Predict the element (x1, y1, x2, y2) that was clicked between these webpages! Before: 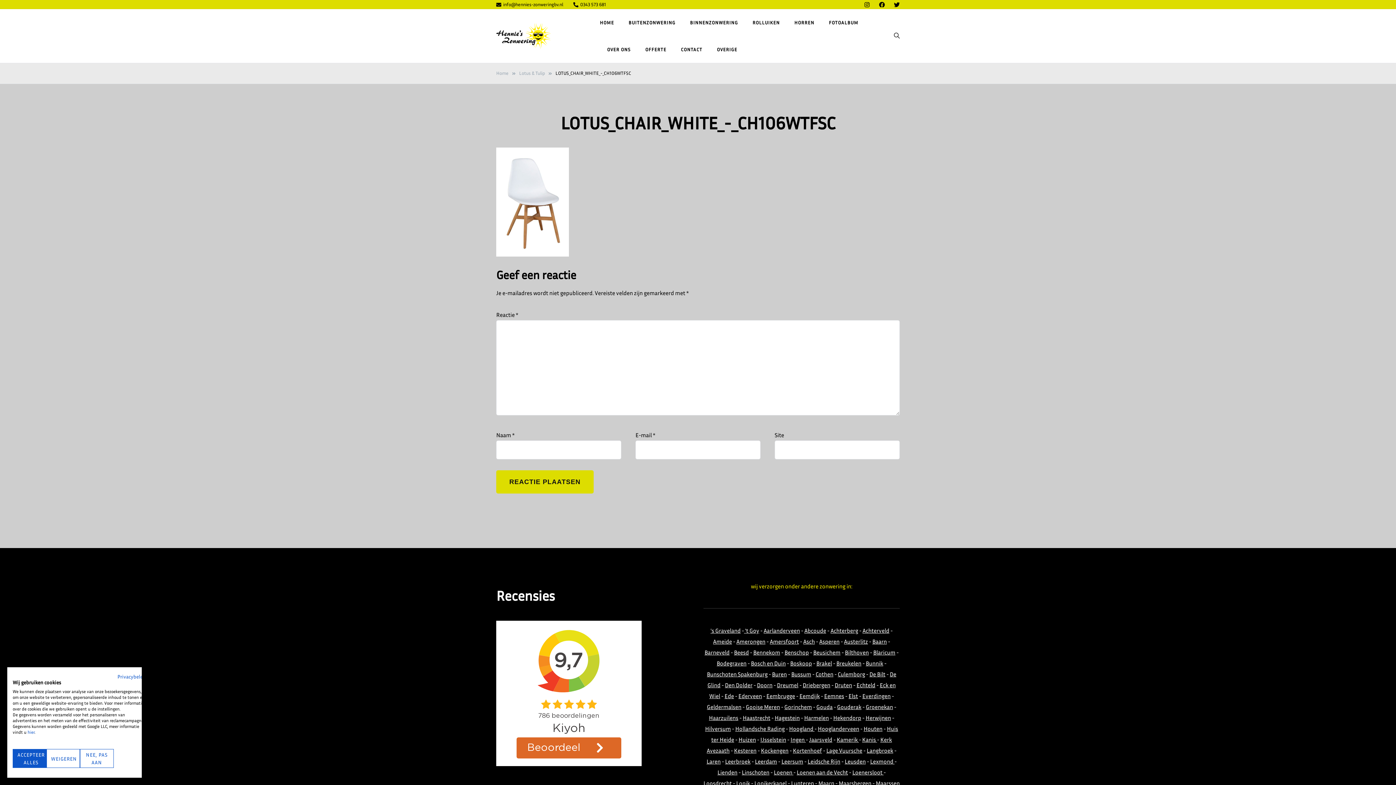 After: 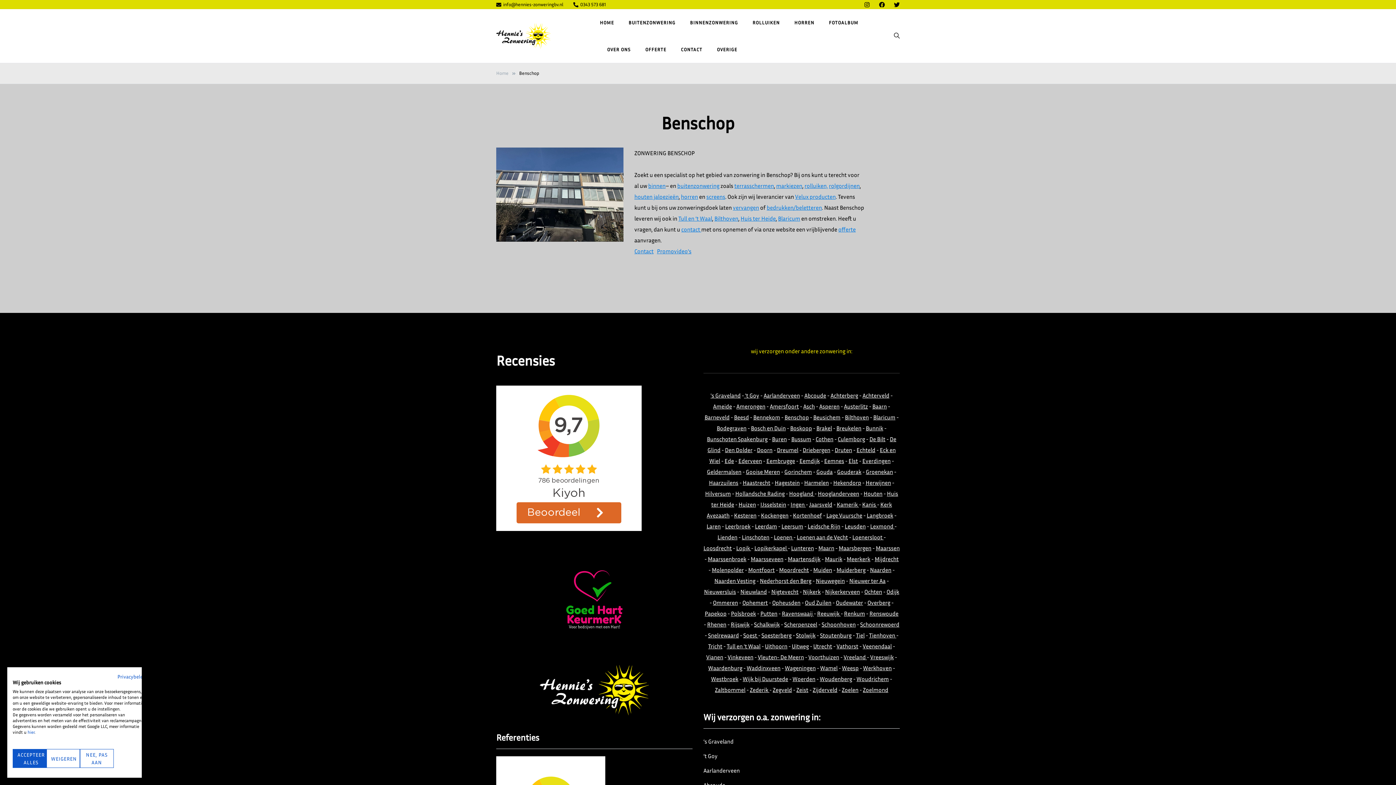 Action: bbox: (784, 649, 809, 656) label: Benschop